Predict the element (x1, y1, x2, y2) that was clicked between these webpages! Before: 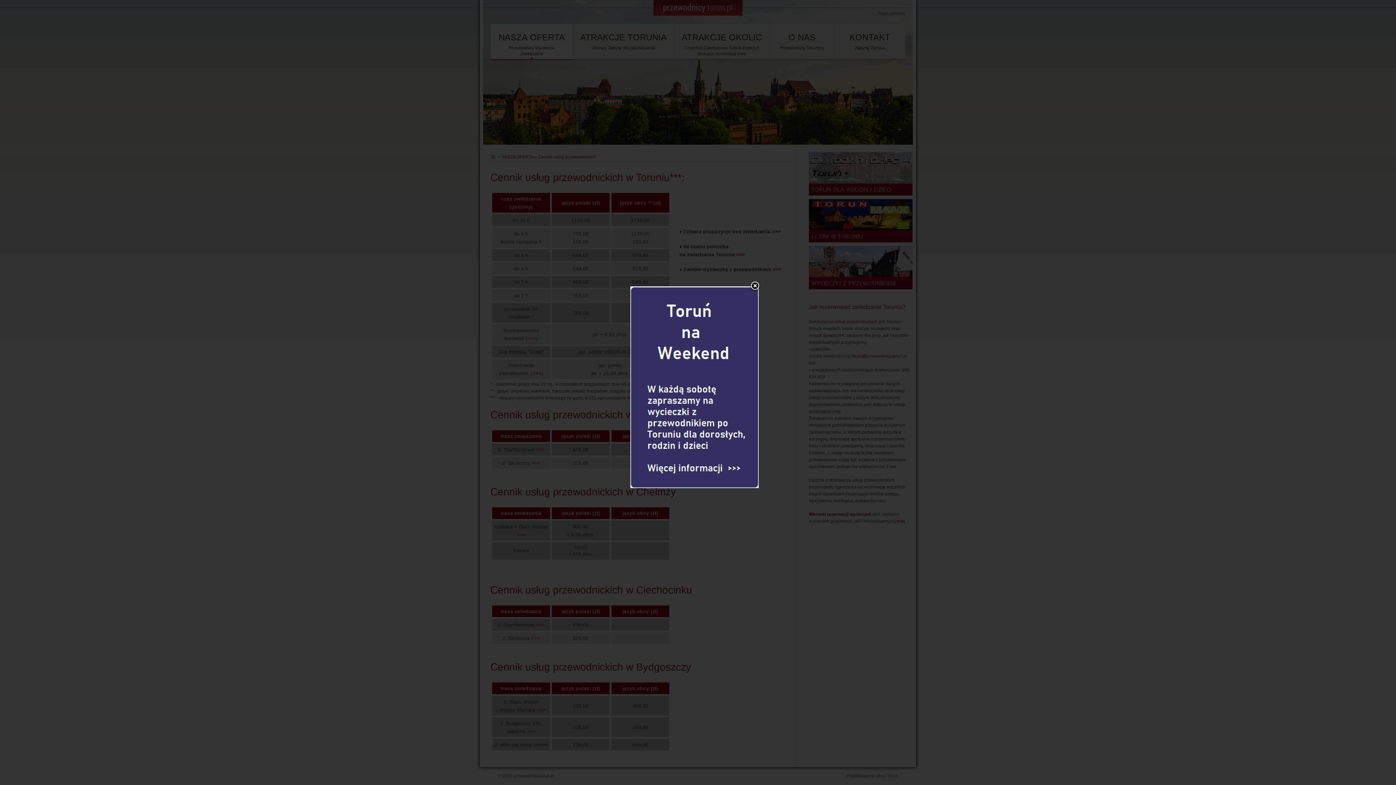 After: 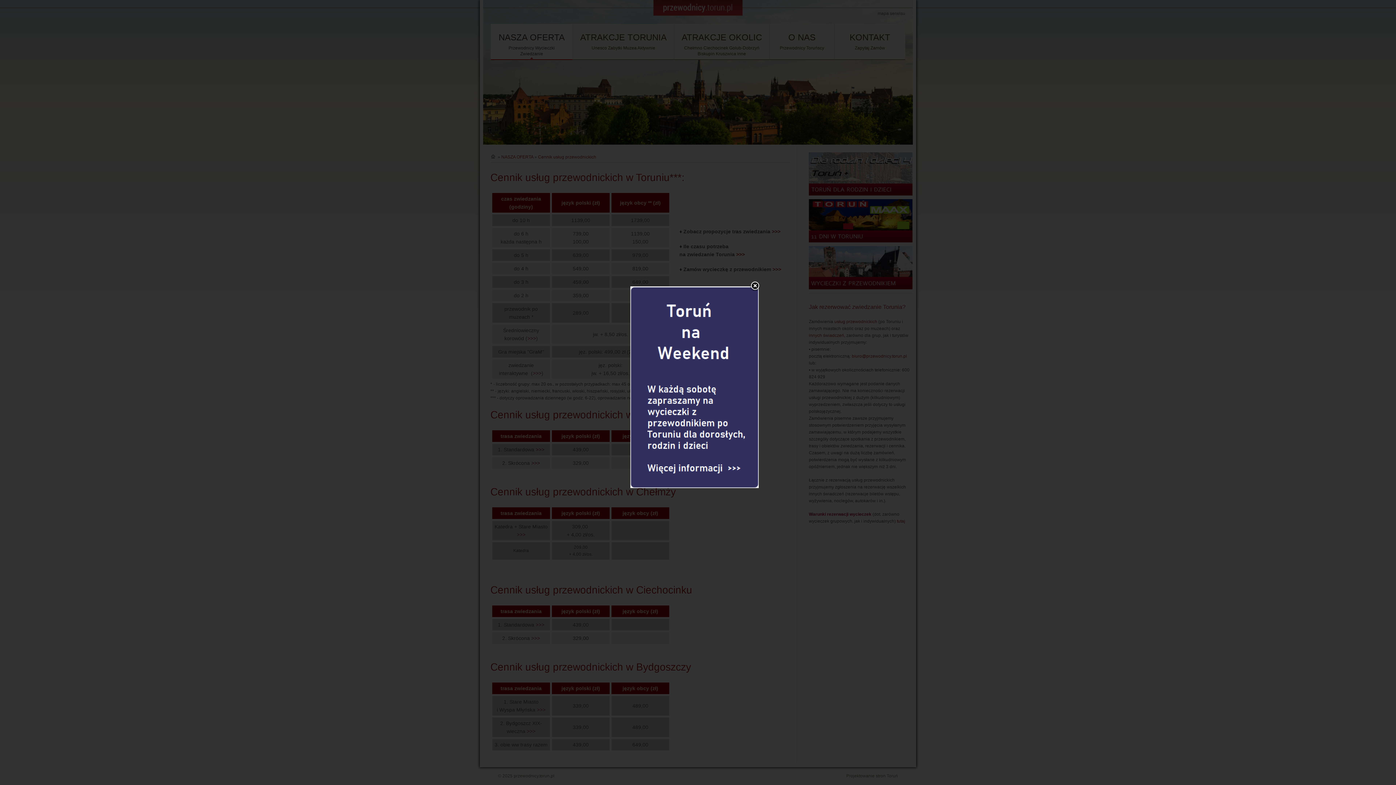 Action: bbox: (630, 287, 758, 292)